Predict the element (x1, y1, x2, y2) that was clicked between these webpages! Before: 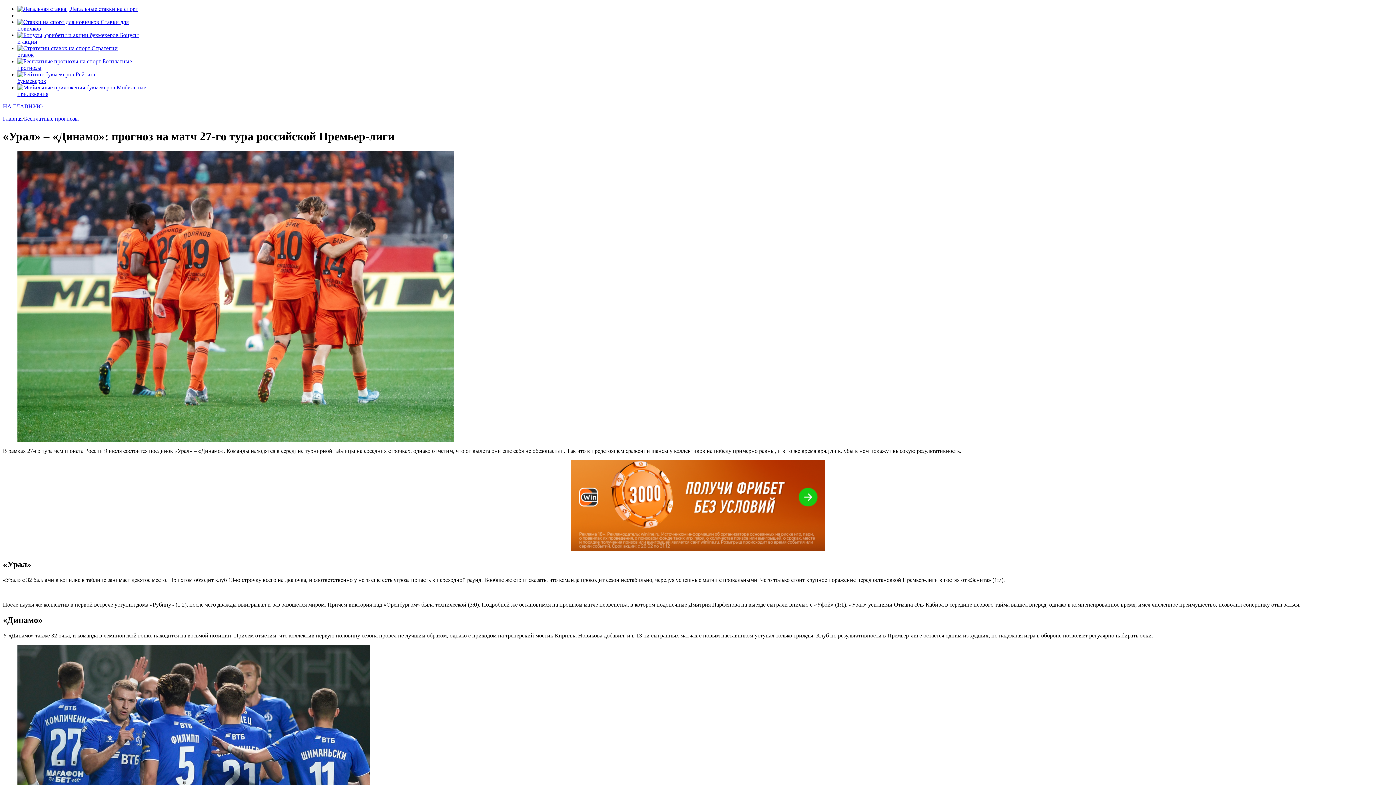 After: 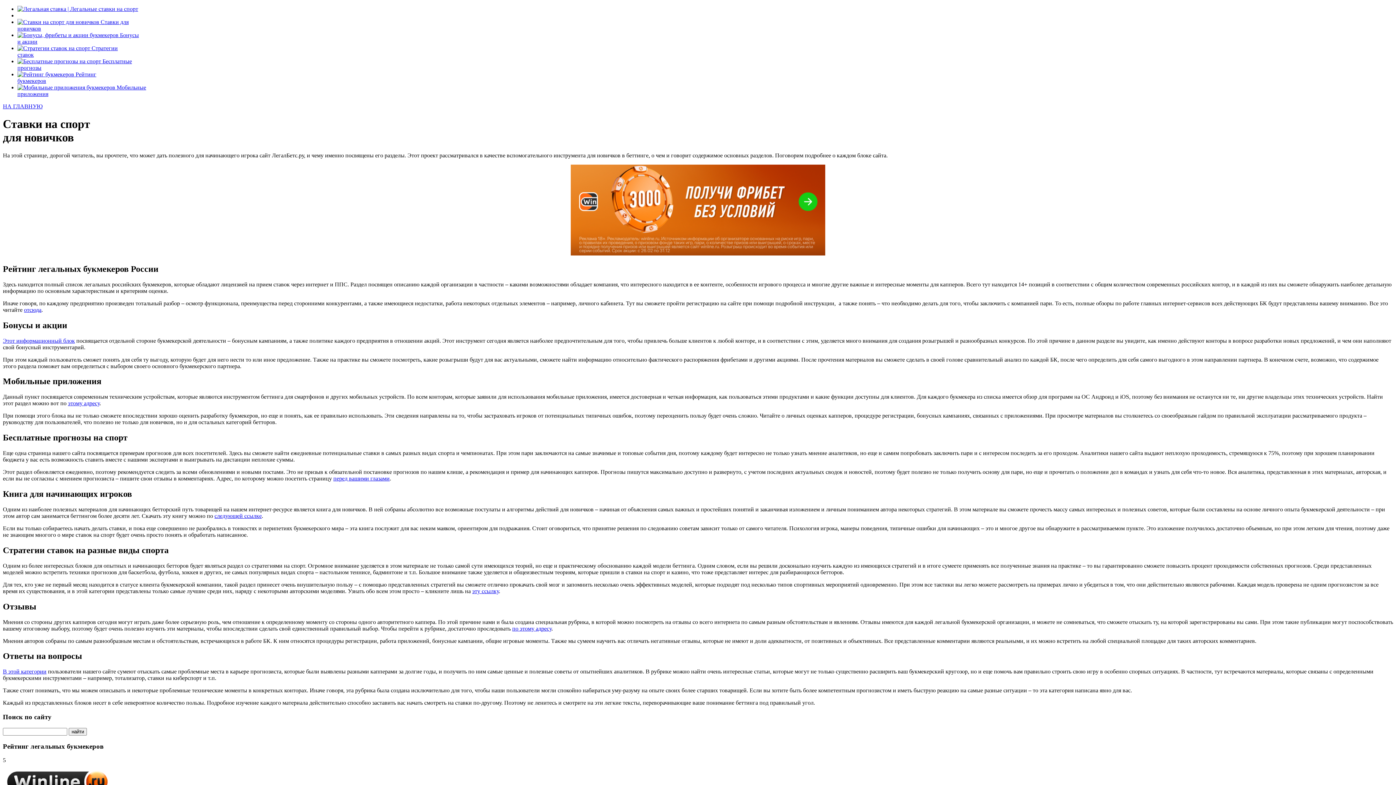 Action: label:  Ставки для
новичков bbox: (17, 18, 128, 31)